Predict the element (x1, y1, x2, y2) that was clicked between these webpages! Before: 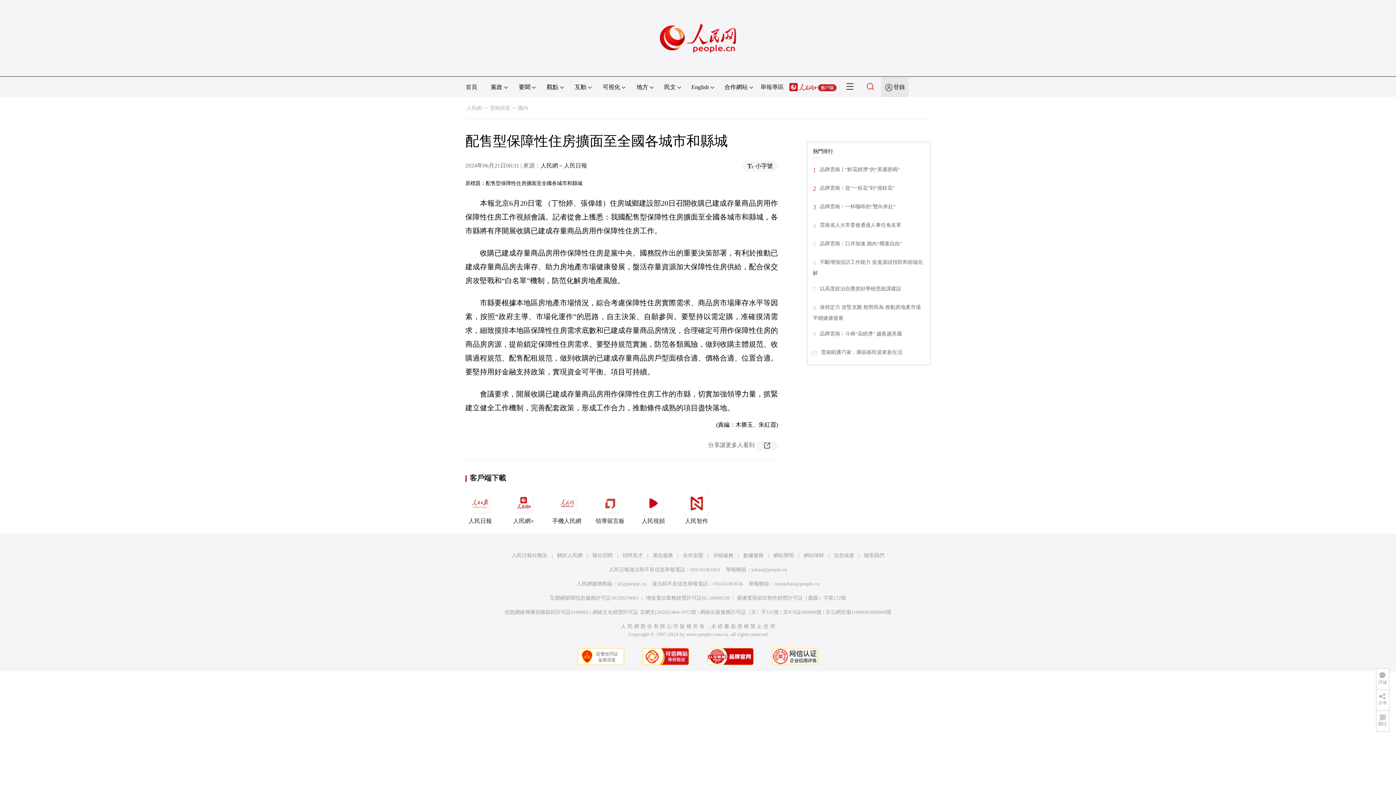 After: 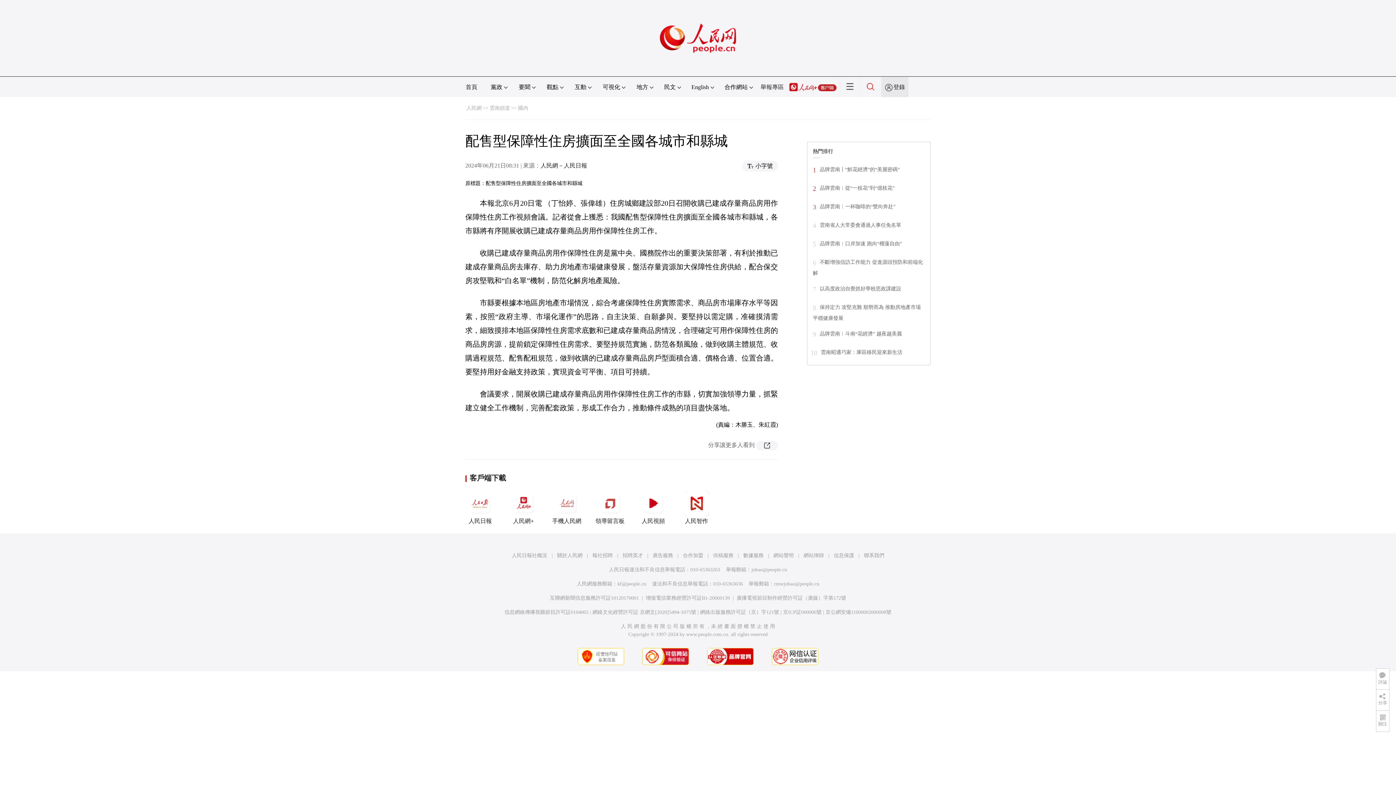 Action: label: 以高度政治自覺抓好學校思政課建設 bbox: (820, 286, 901, 291)